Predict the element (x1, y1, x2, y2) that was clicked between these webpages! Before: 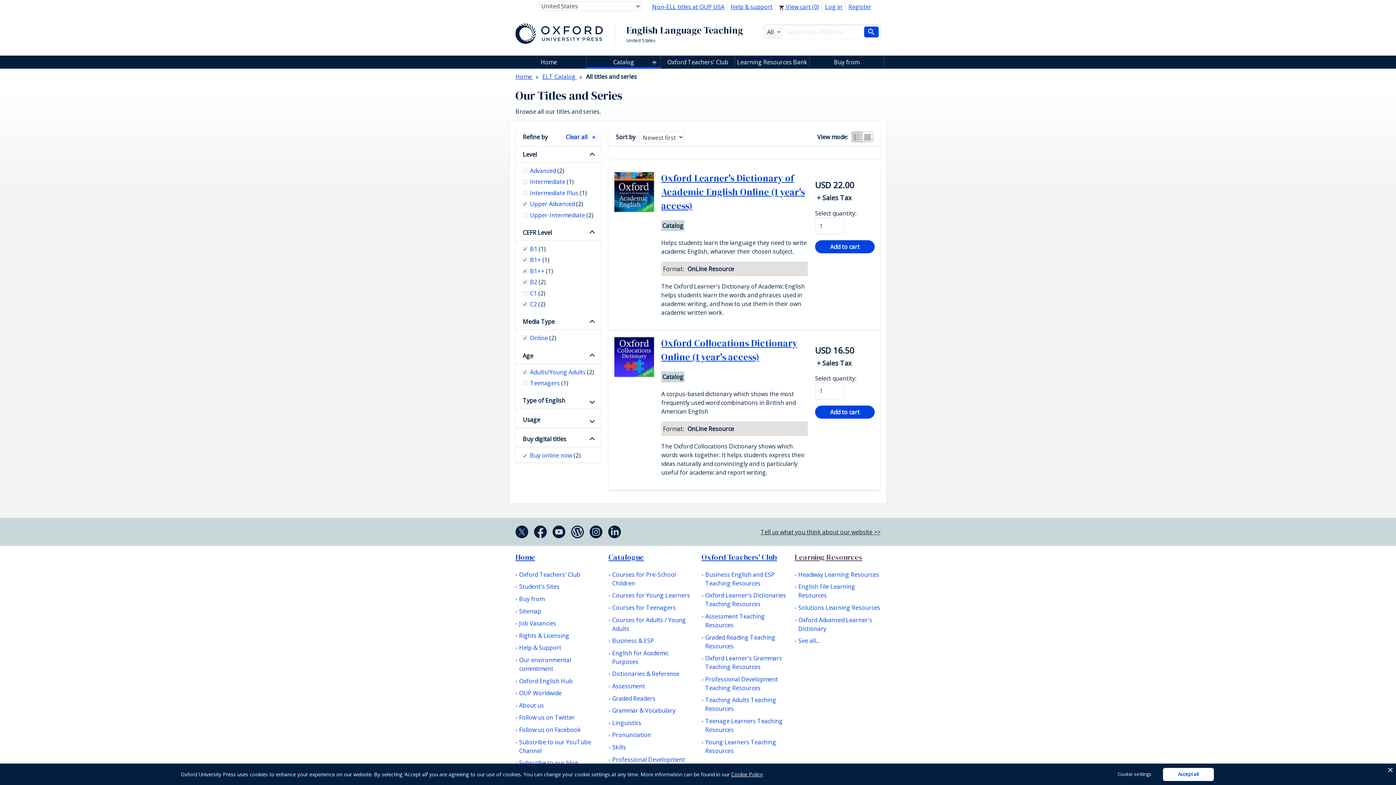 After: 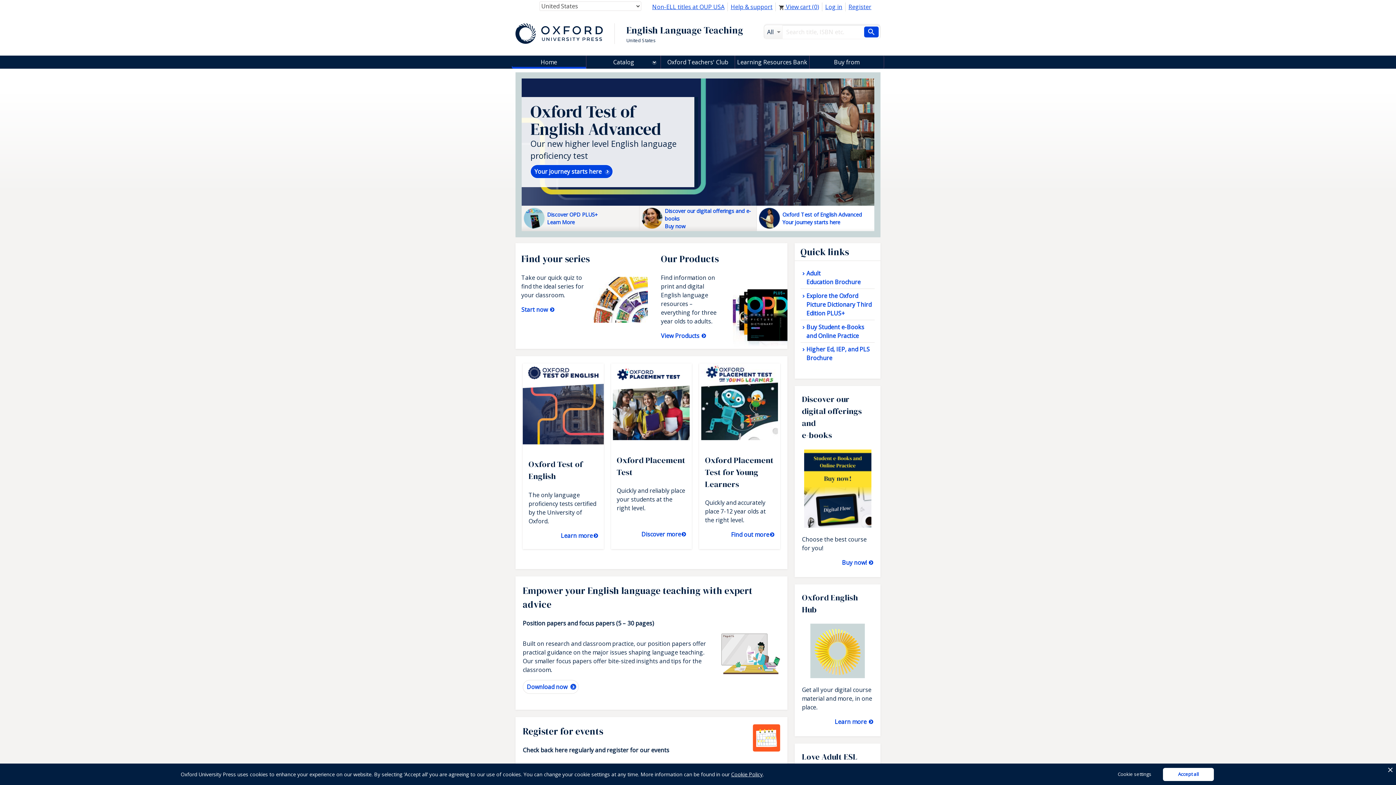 Action: bbox: (515, 23, 626, 44)